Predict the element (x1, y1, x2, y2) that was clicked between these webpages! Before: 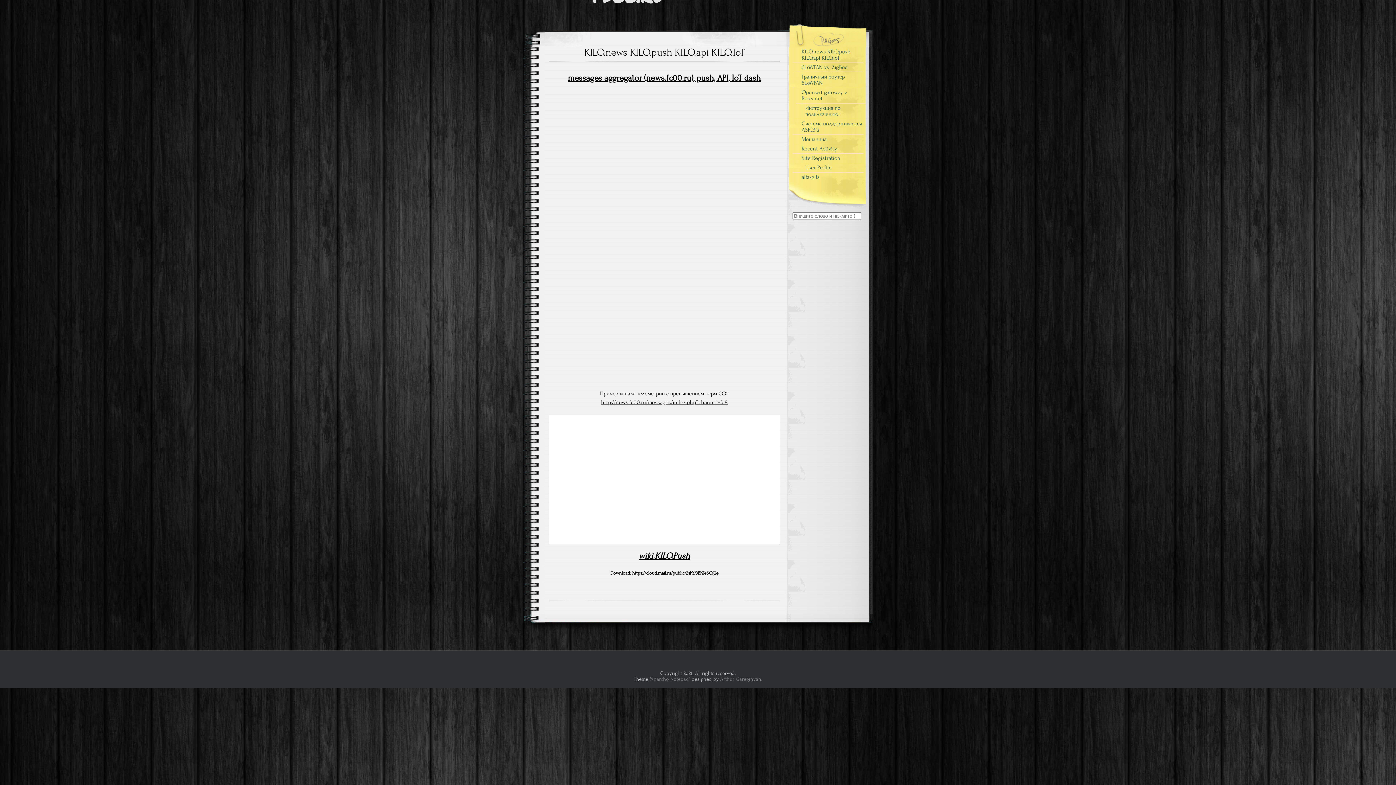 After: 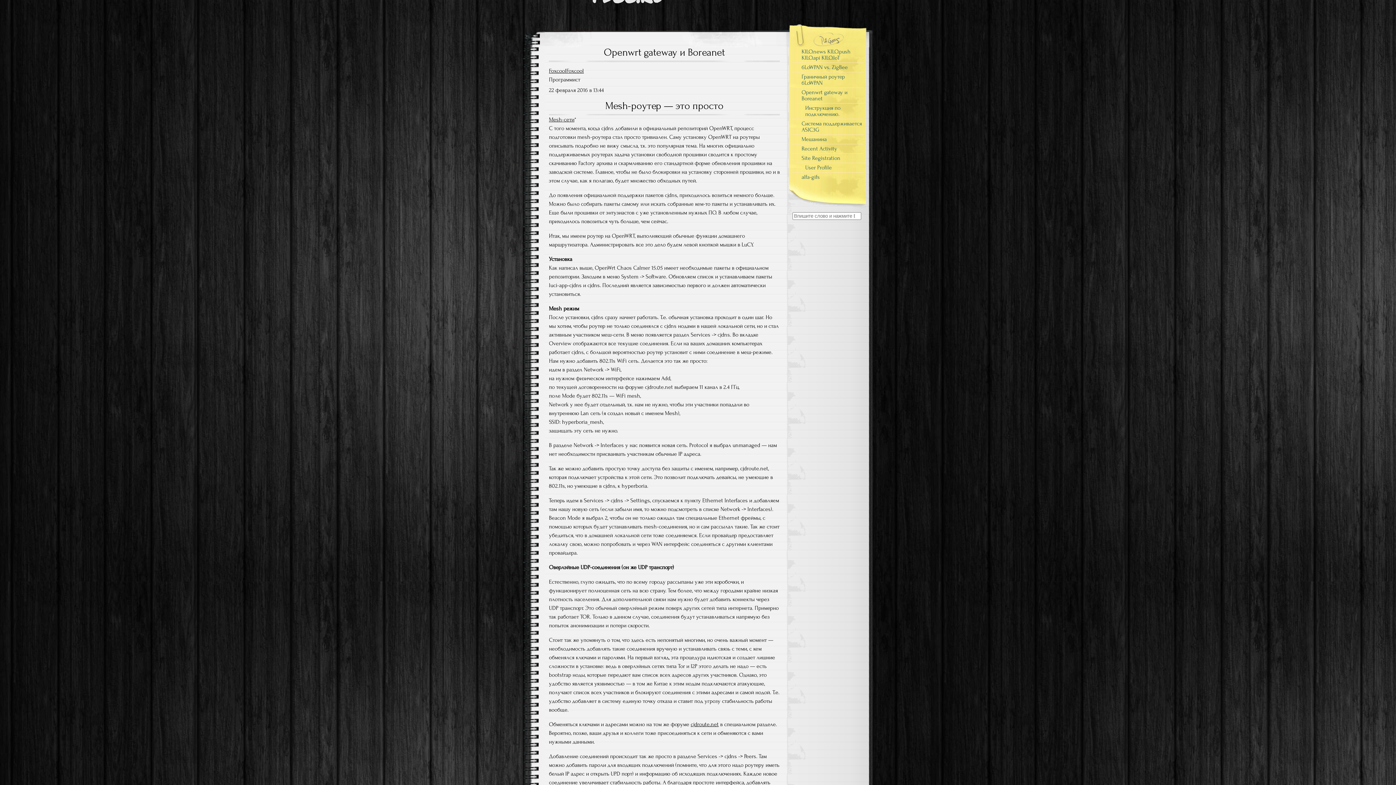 Action: bbox: (792, 87, 863, 103) label: Openwrt gateway и Boreanet